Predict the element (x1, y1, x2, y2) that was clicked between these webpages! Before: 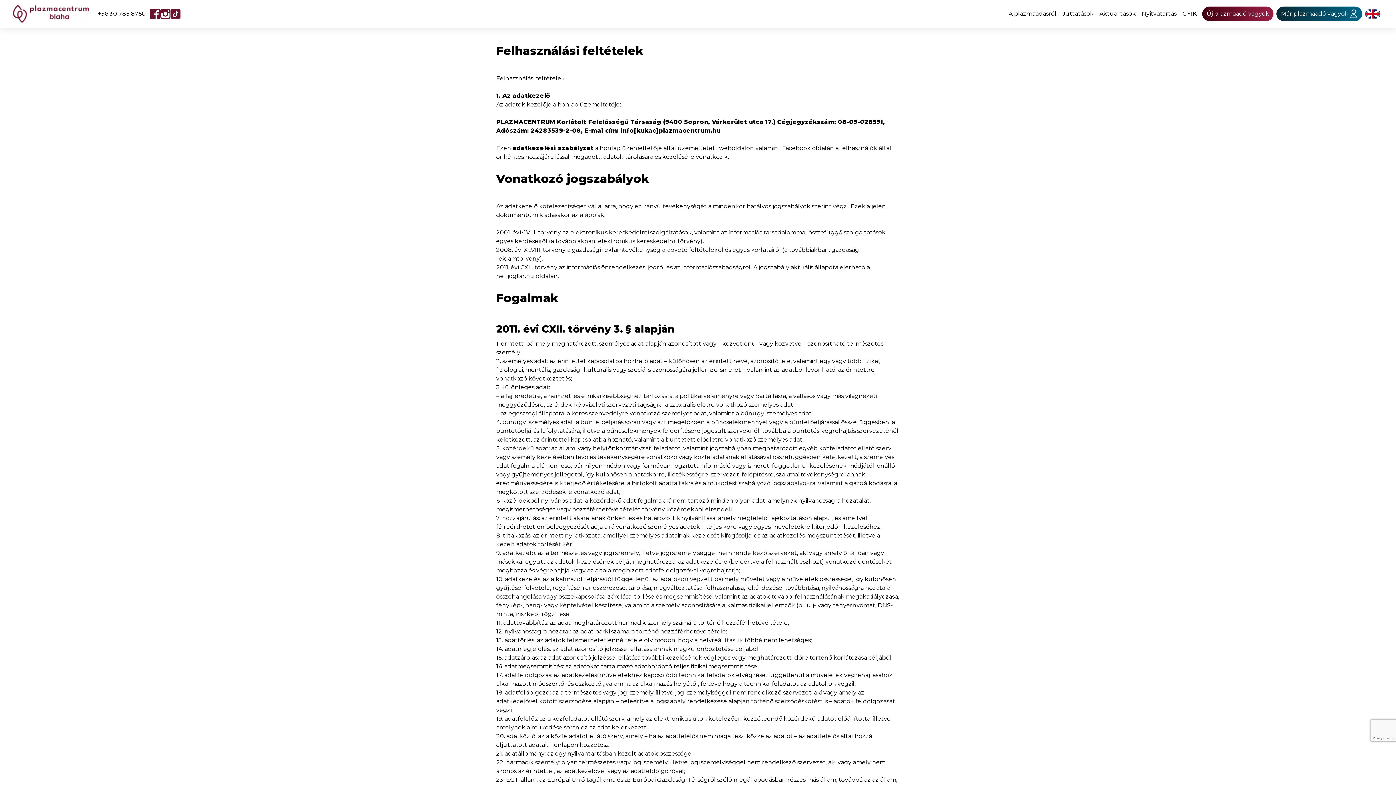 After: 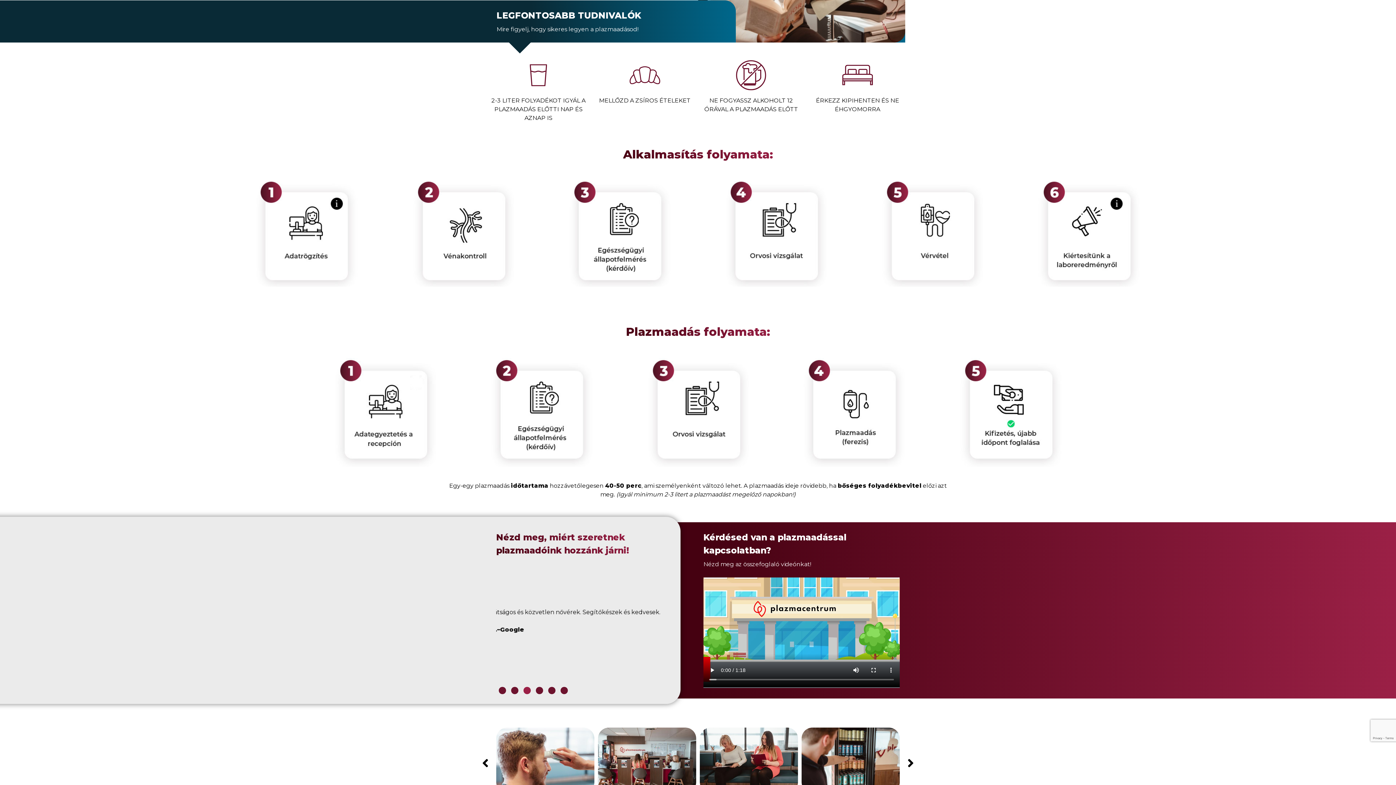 Action: label: A plazmaadásról bbox: (1005, 6, 1059, 21)